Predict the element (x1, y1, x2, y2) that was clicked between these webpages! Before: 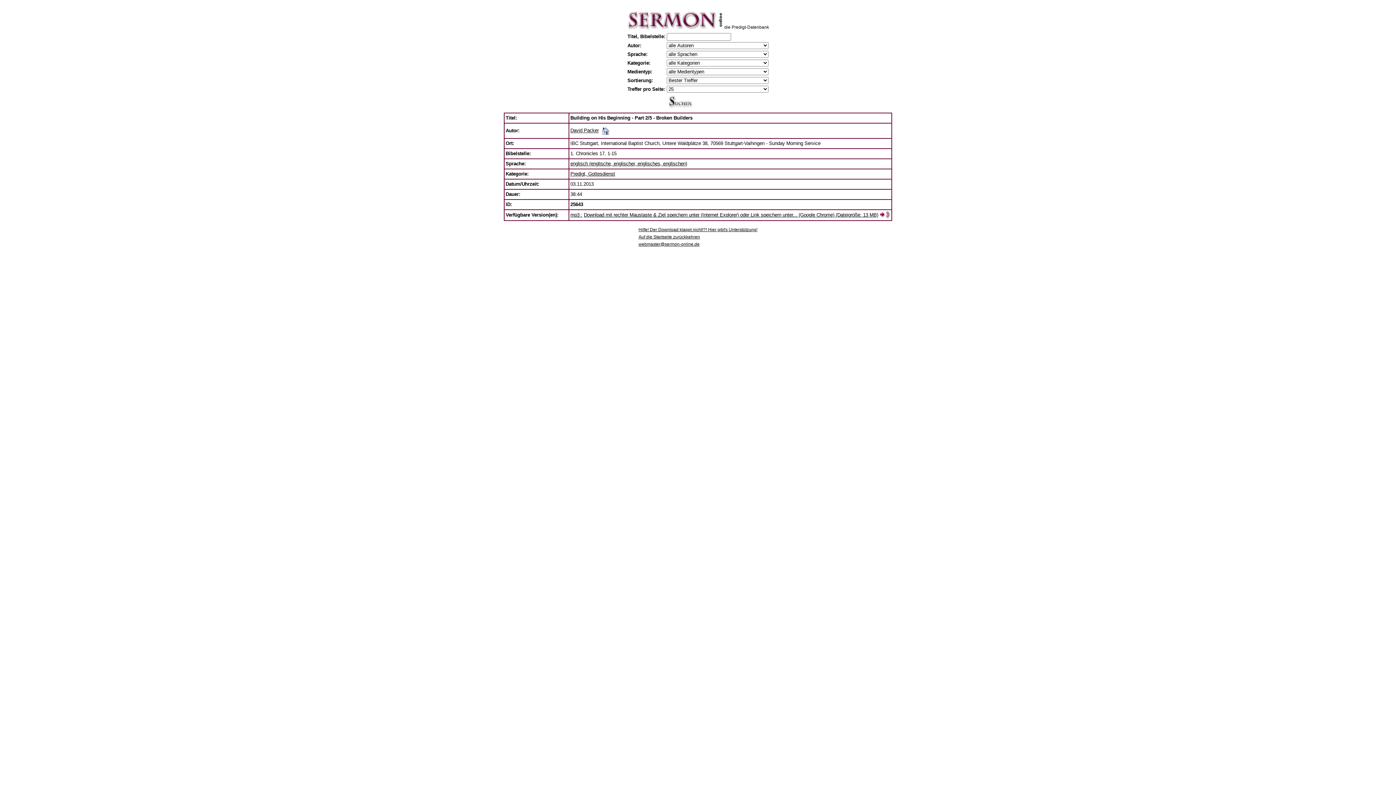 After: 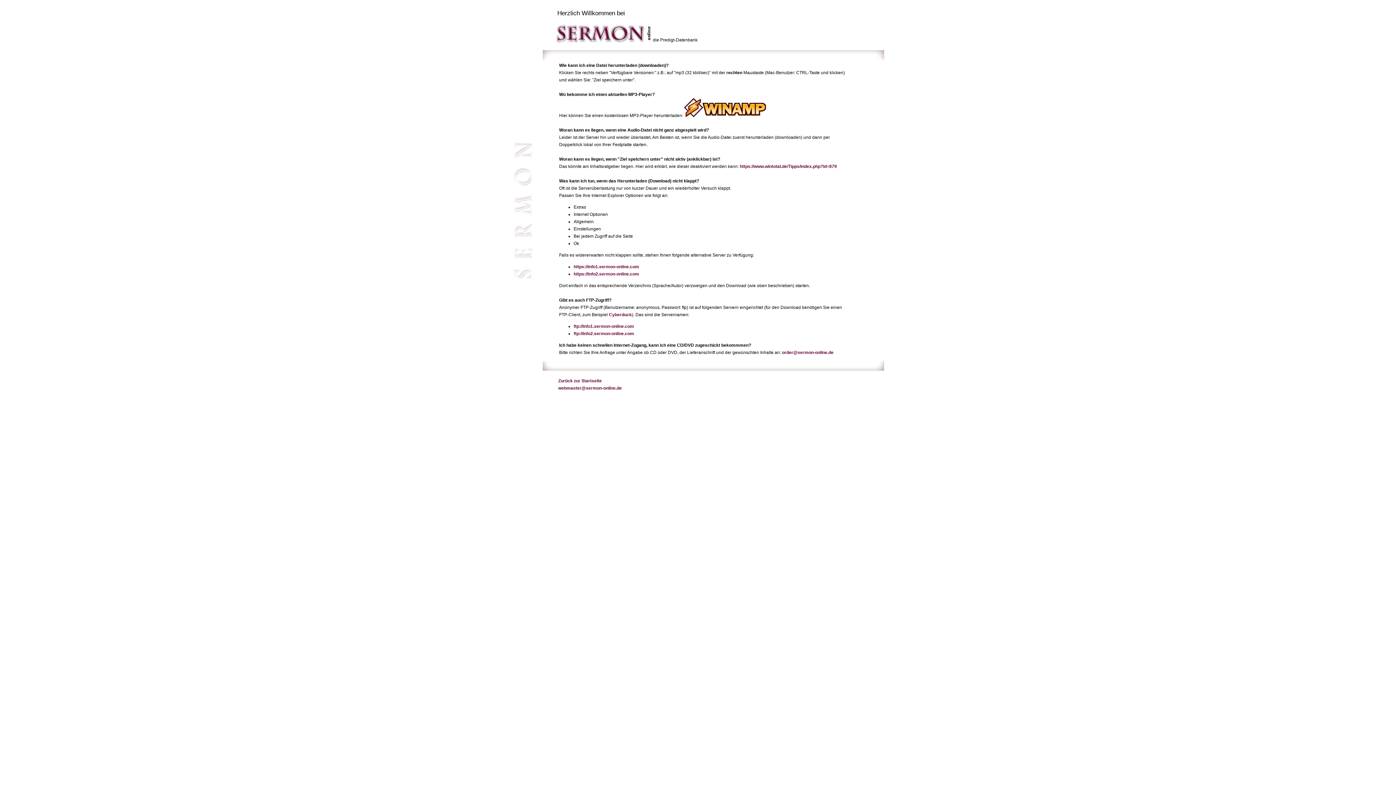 Action: bbox: (638, 227, 757, 232) label: Hilfe! Der Download klappt nicht!?! Hier gibt's Unterstützung!